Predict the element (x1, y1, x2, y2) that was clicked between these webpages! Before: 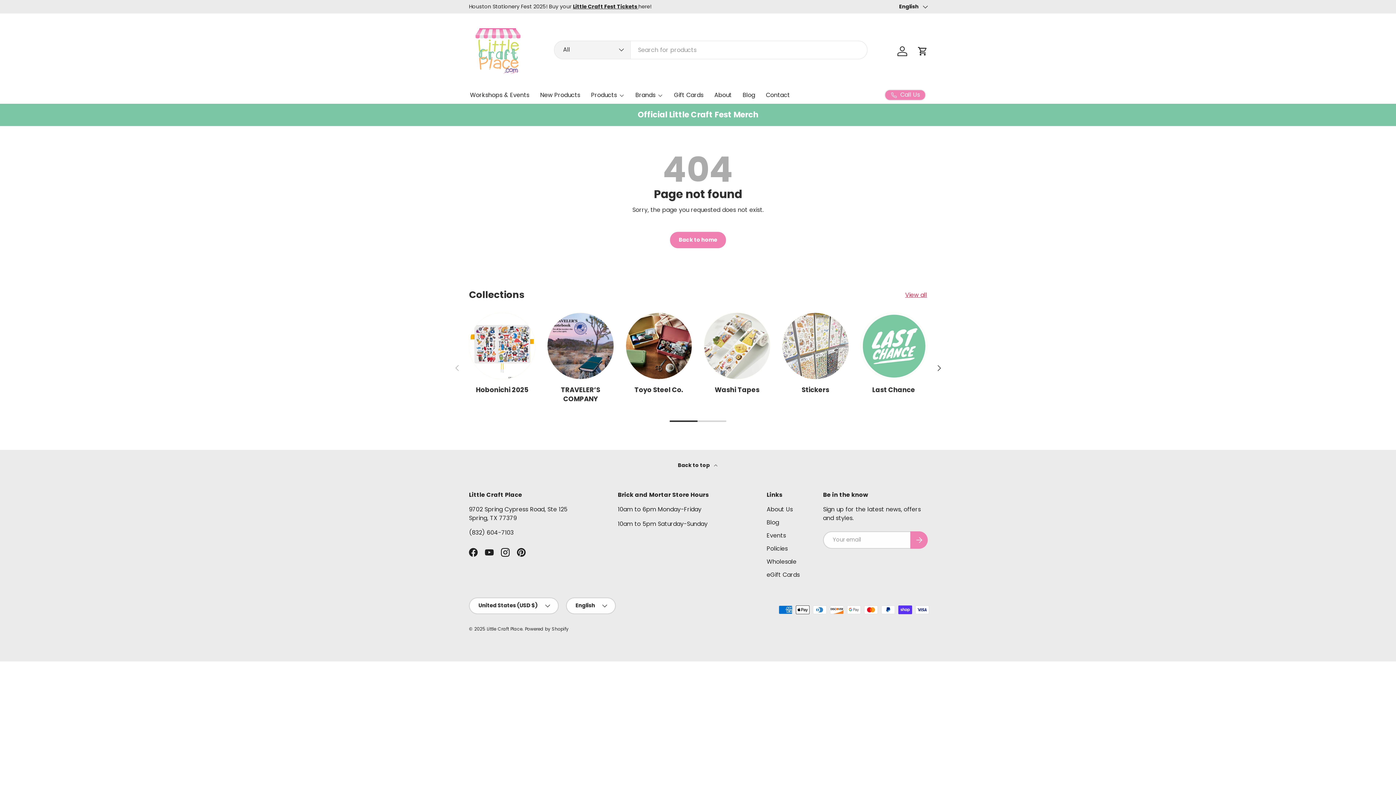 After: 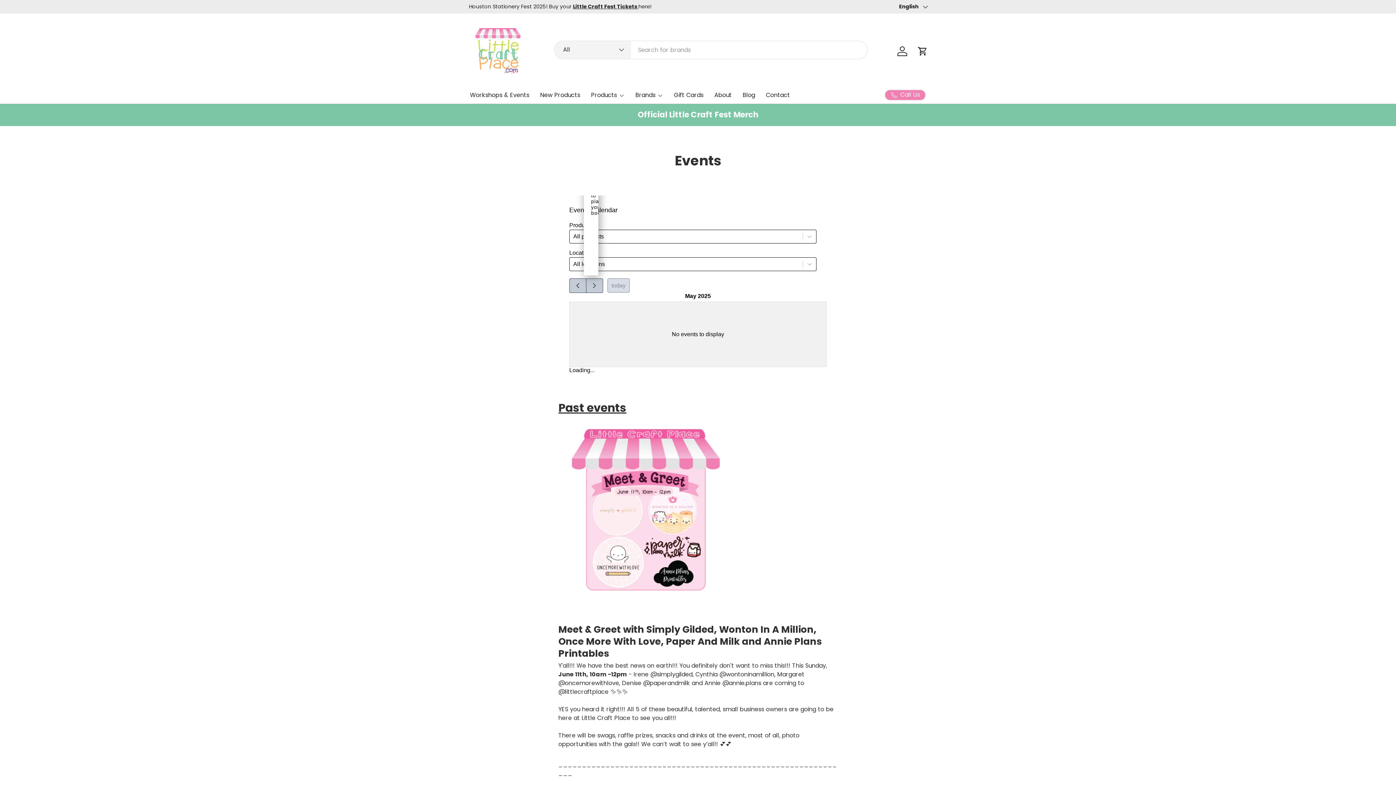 Action: bbox: (766, 531, 786, 539) label: Events